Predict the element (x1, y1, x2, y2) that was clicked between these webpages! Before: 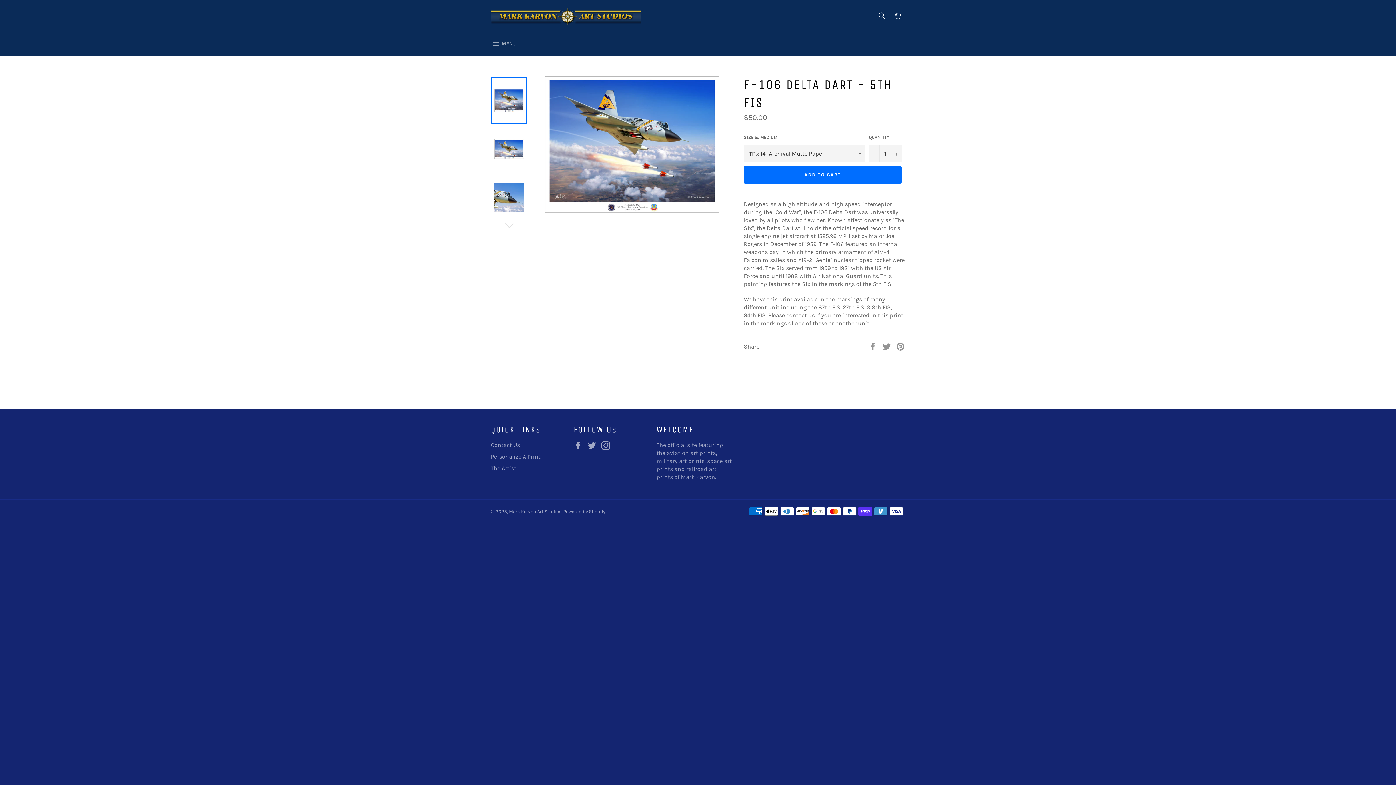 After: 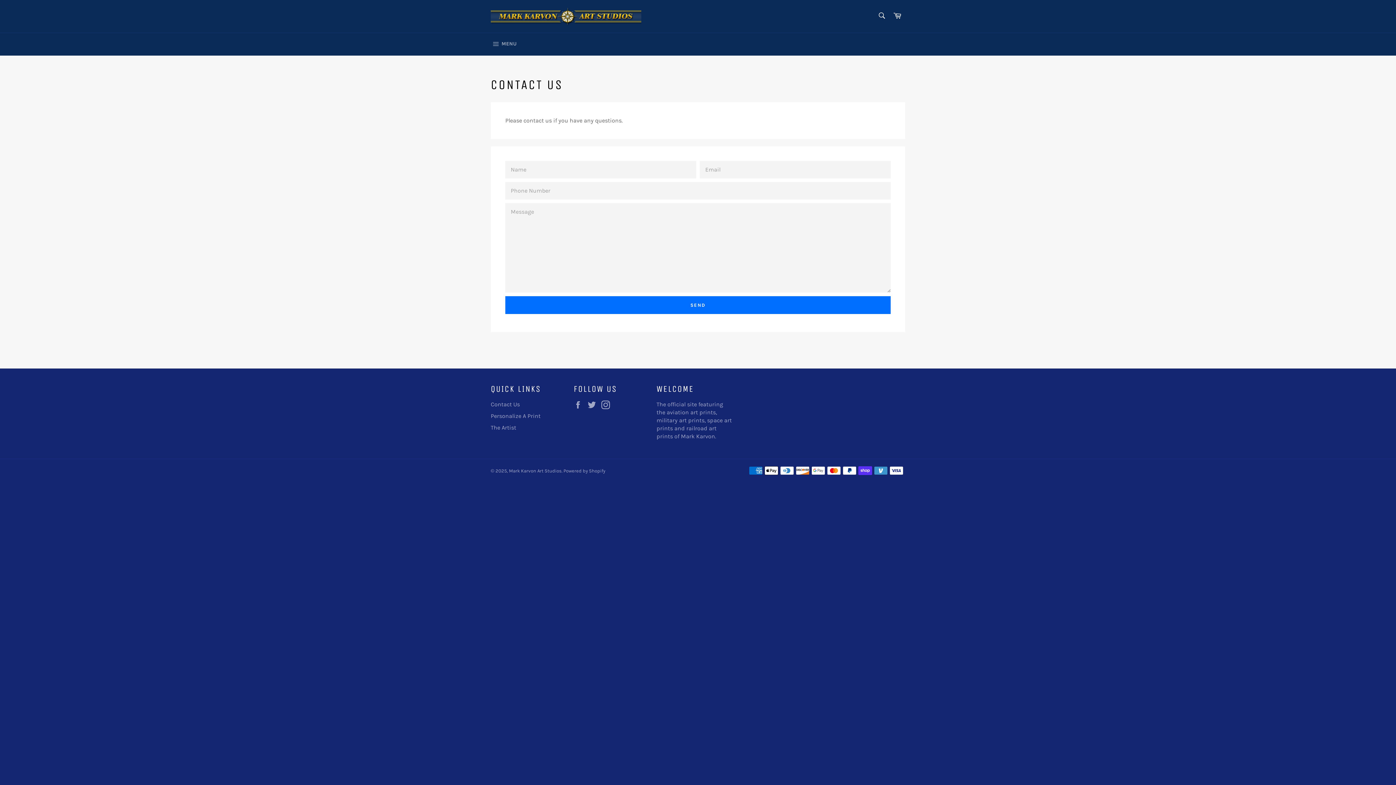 Action: label: Contact Us bbox: (490, 441, 520, 448)